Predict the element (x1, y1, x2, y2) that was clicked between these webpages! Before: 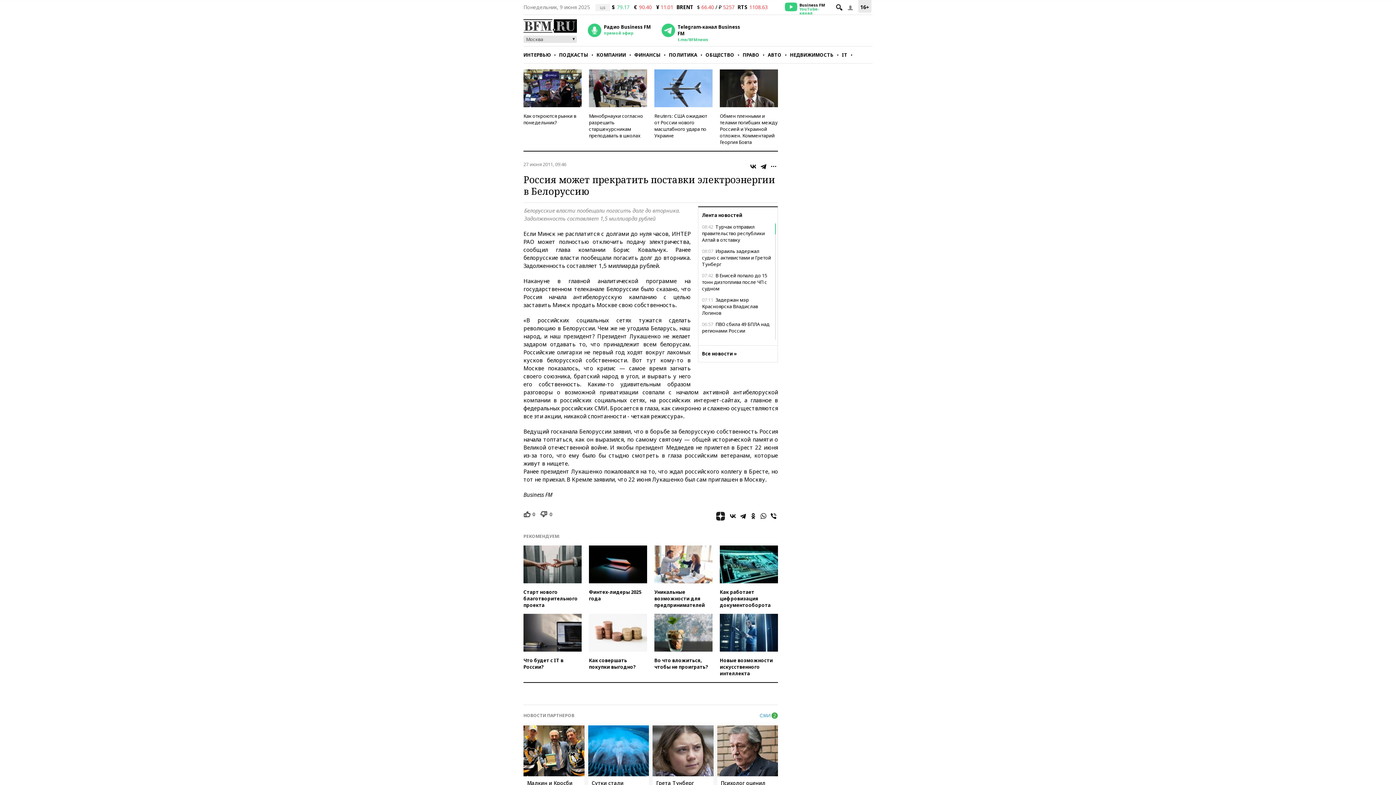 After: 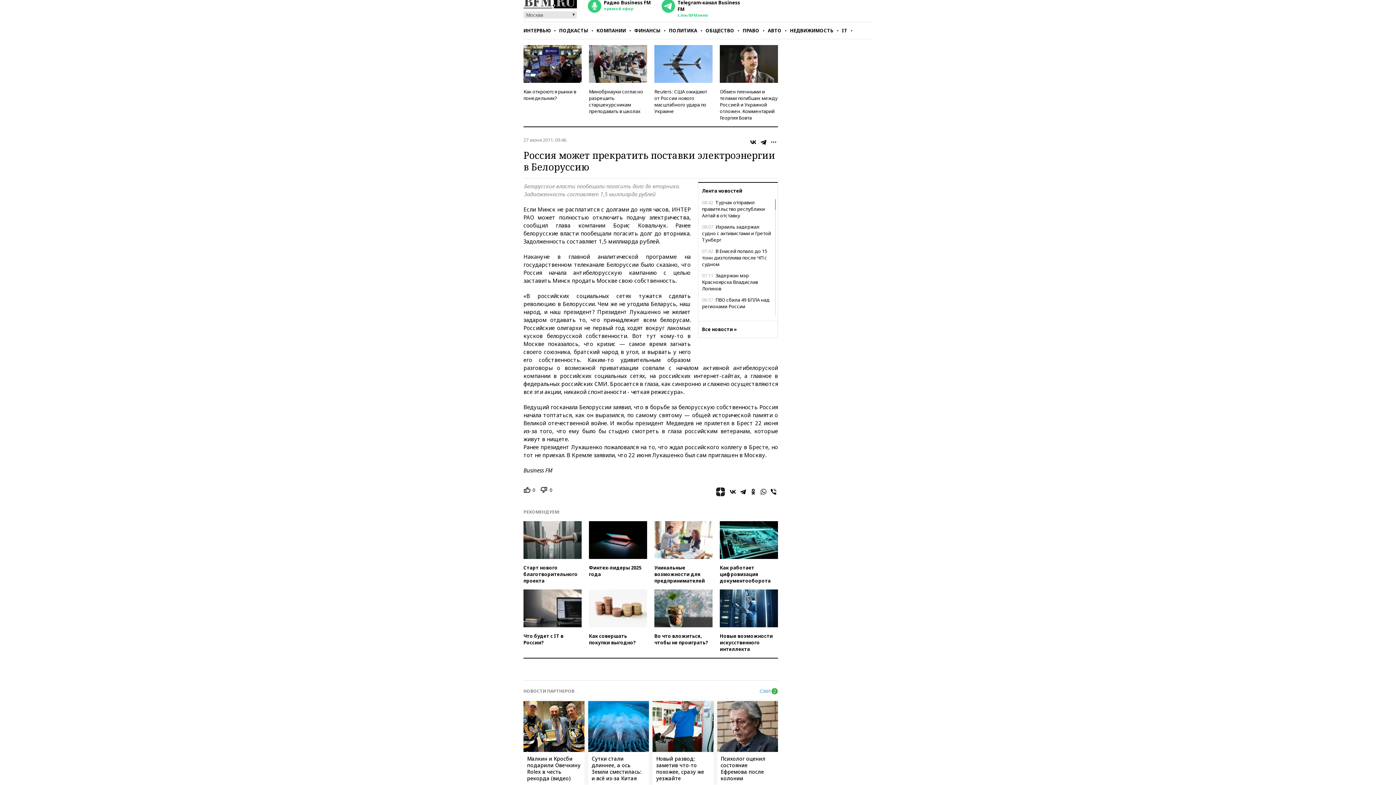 Action: label: Грета Тунберг попала в сложную ситуацию: выхода нет bbox: (652, 725, 713, 810)